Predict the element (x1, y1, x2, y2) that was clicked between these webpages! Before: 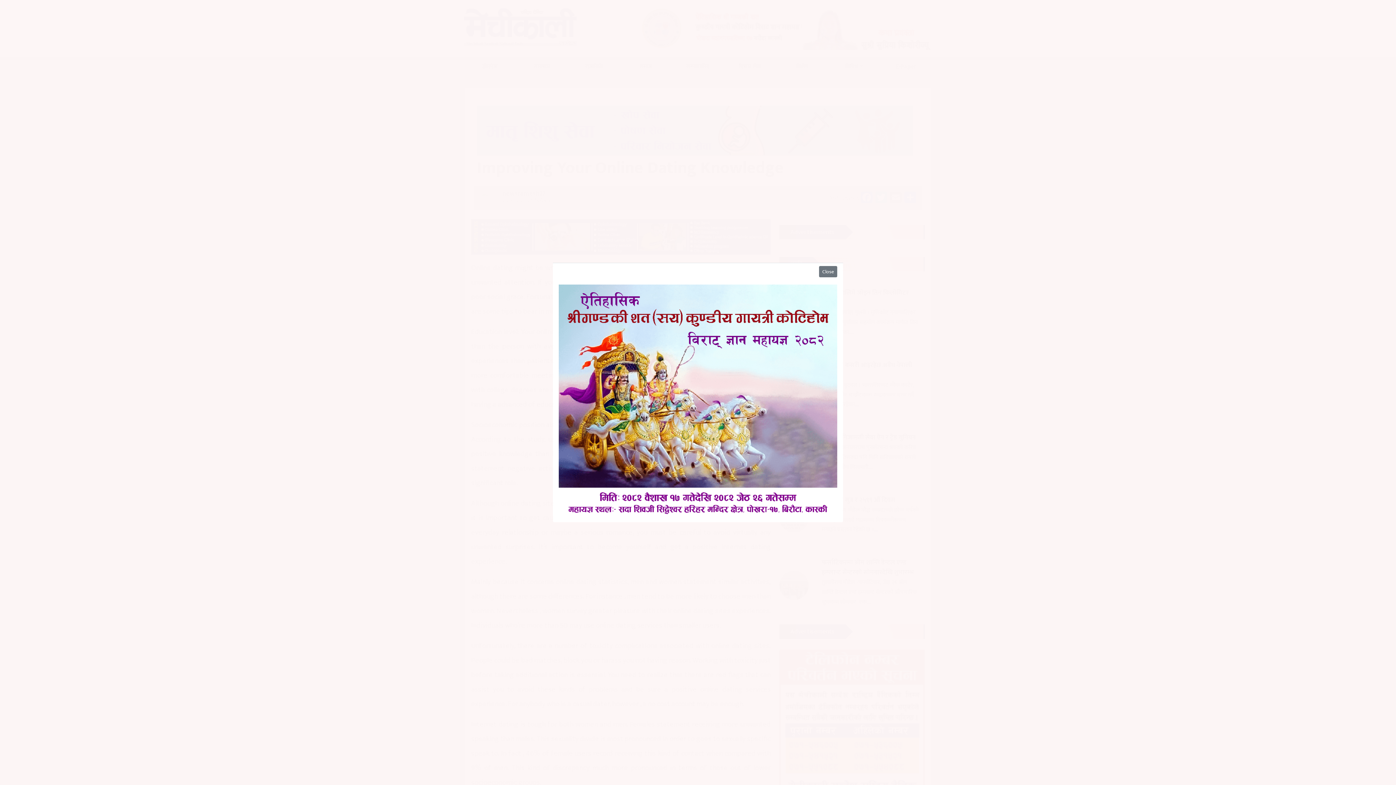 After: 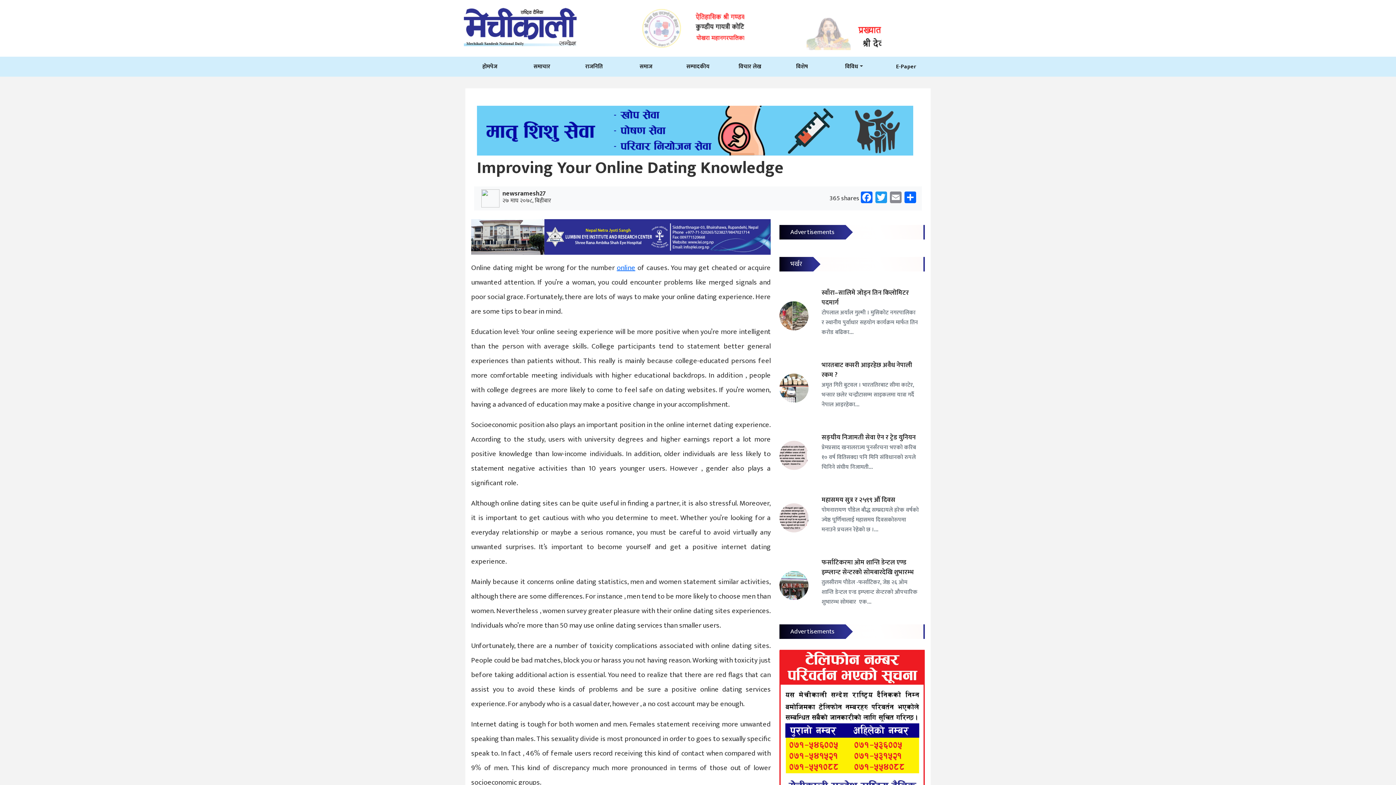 Action: label: Close bbox: (819, 266, 837, 277)